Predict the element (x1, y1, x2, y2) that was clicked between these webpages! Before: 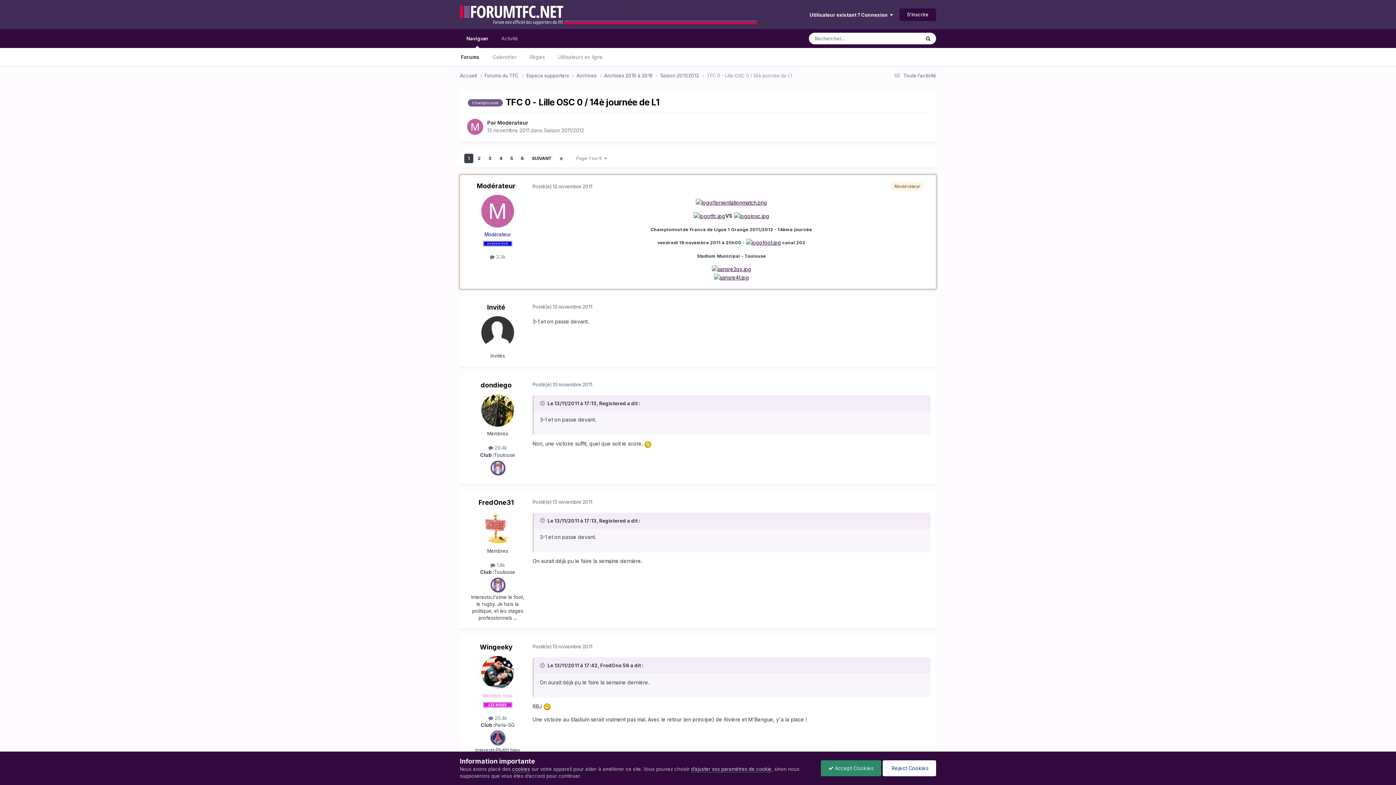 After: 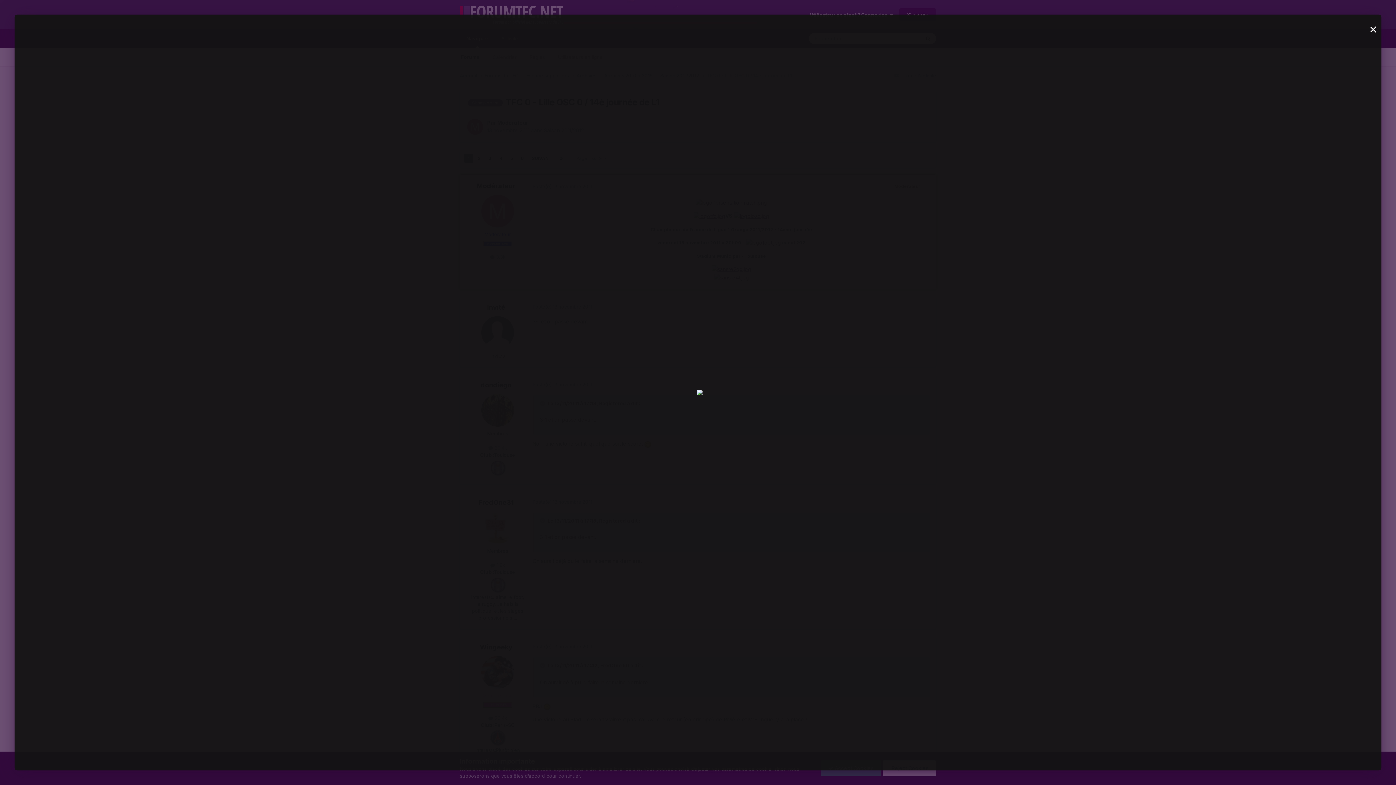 Action: bbox: (714, 274, 749, 280)